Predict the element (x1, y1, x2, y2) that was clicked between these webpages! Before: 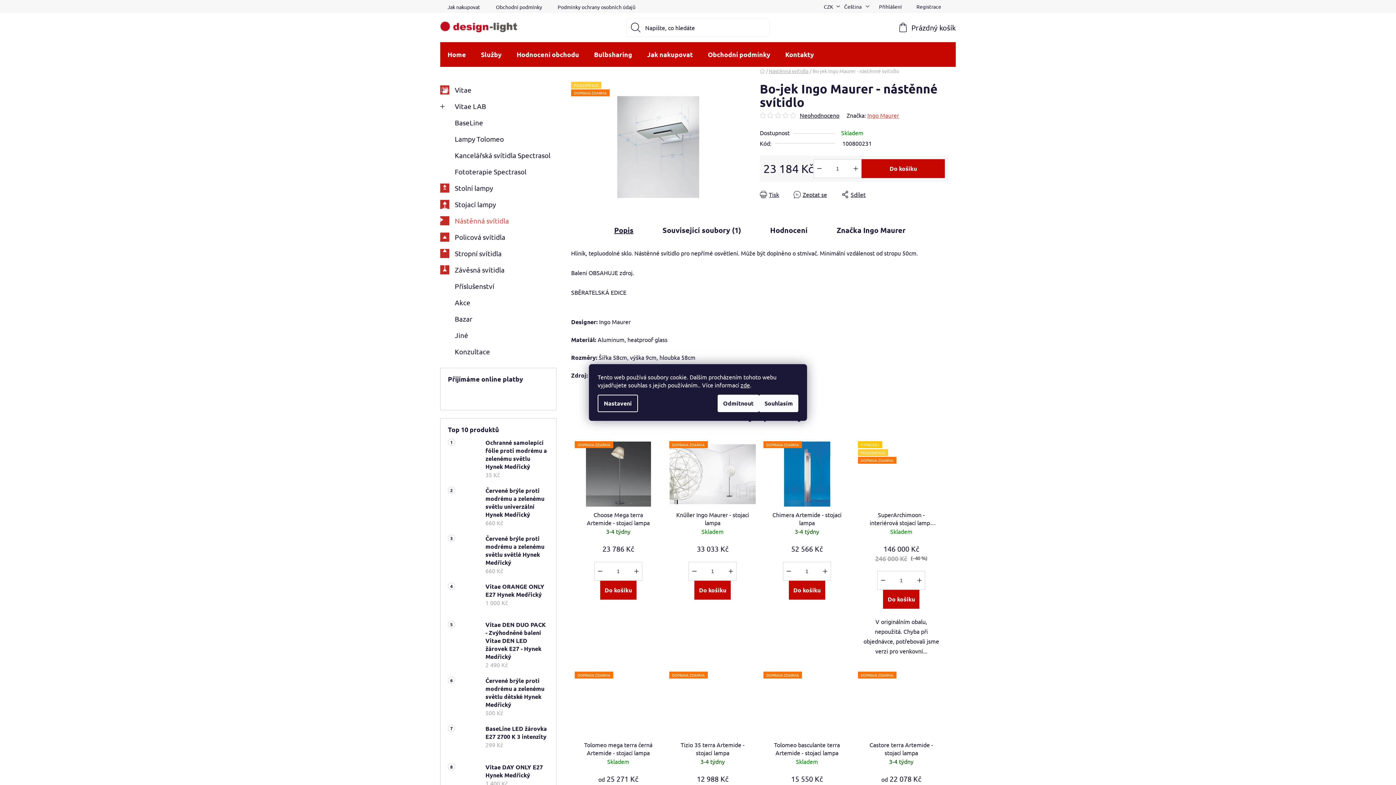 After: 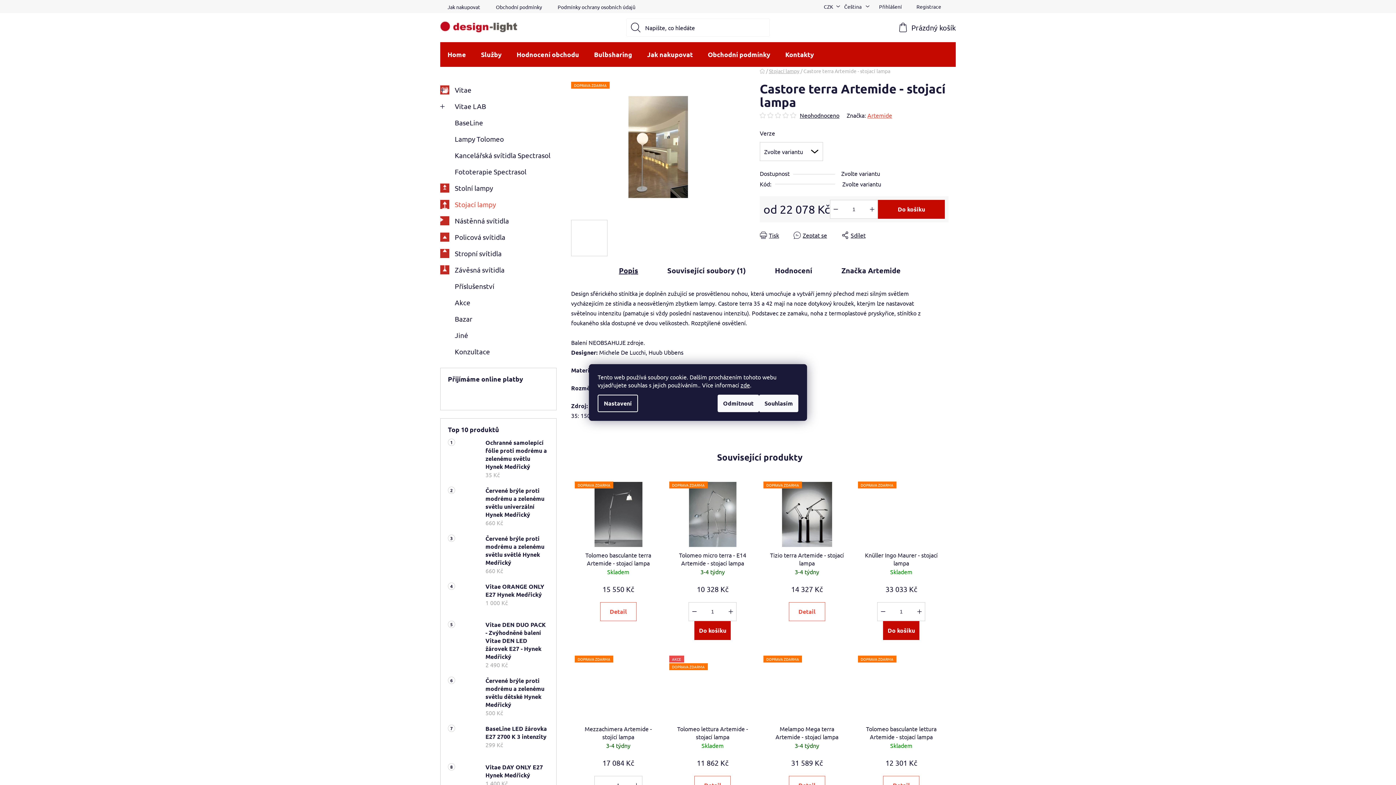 Action: label: DOPRAVA ZDARMA bbox: (858, 672, 944, 737)